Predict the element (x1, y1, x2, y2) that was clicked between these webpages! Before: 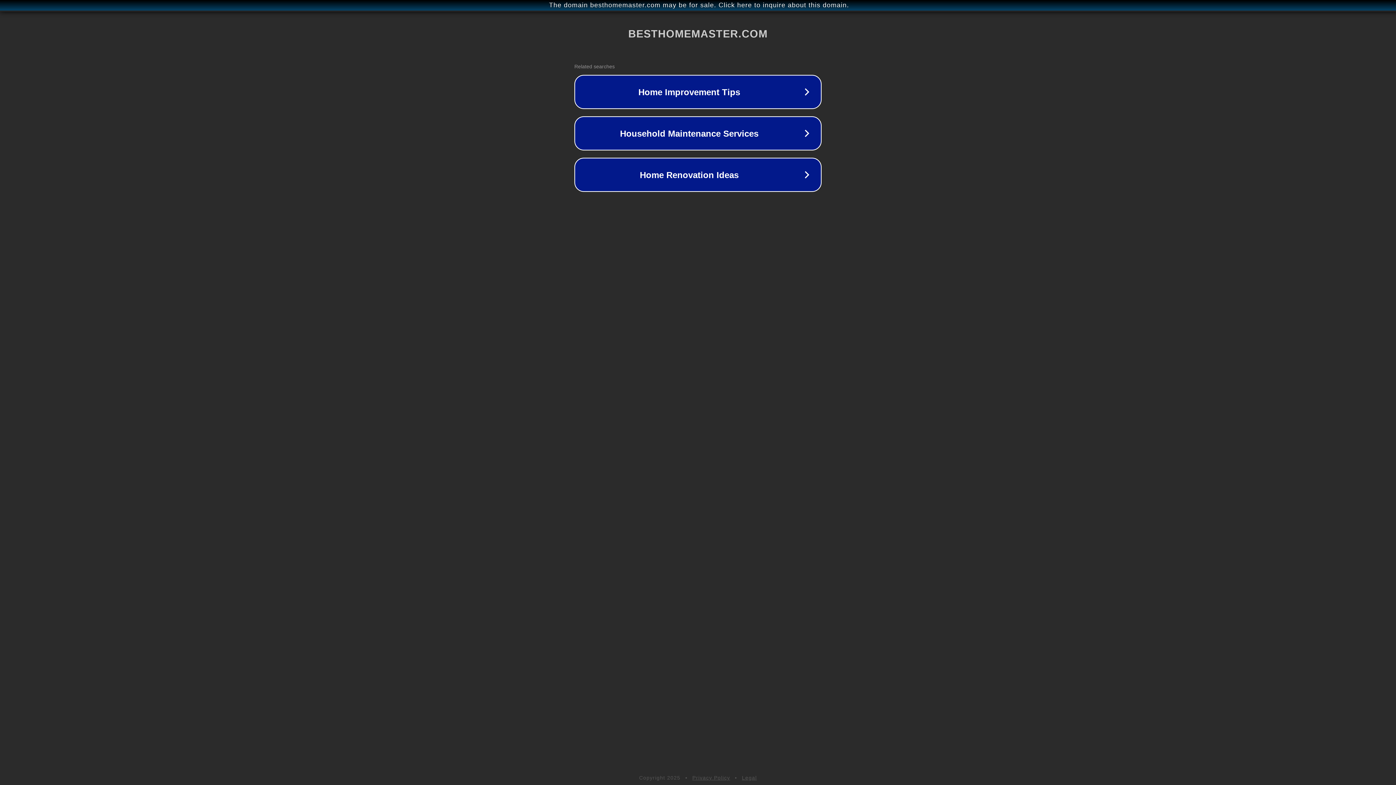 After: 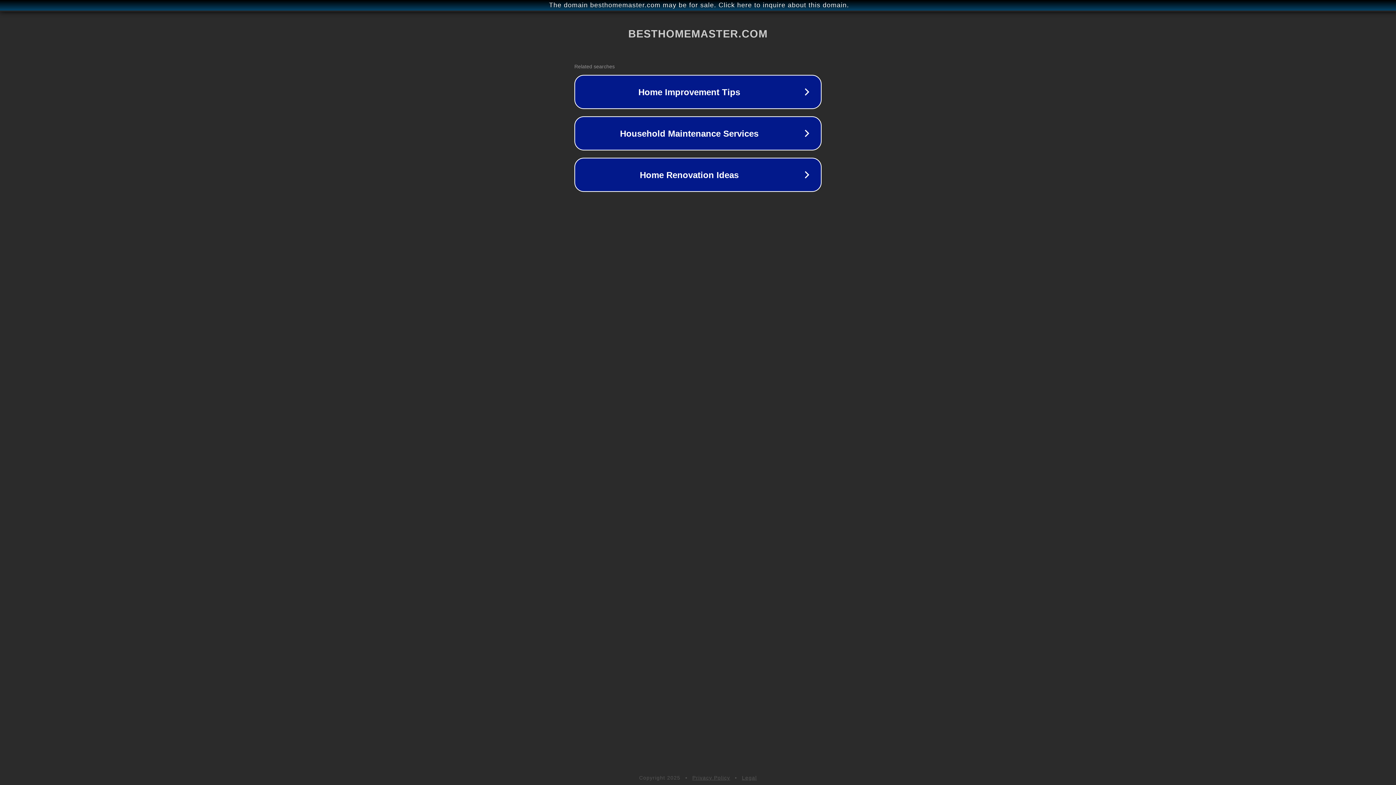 Action: label: Legal bbox: (742, 775, 757, 781)